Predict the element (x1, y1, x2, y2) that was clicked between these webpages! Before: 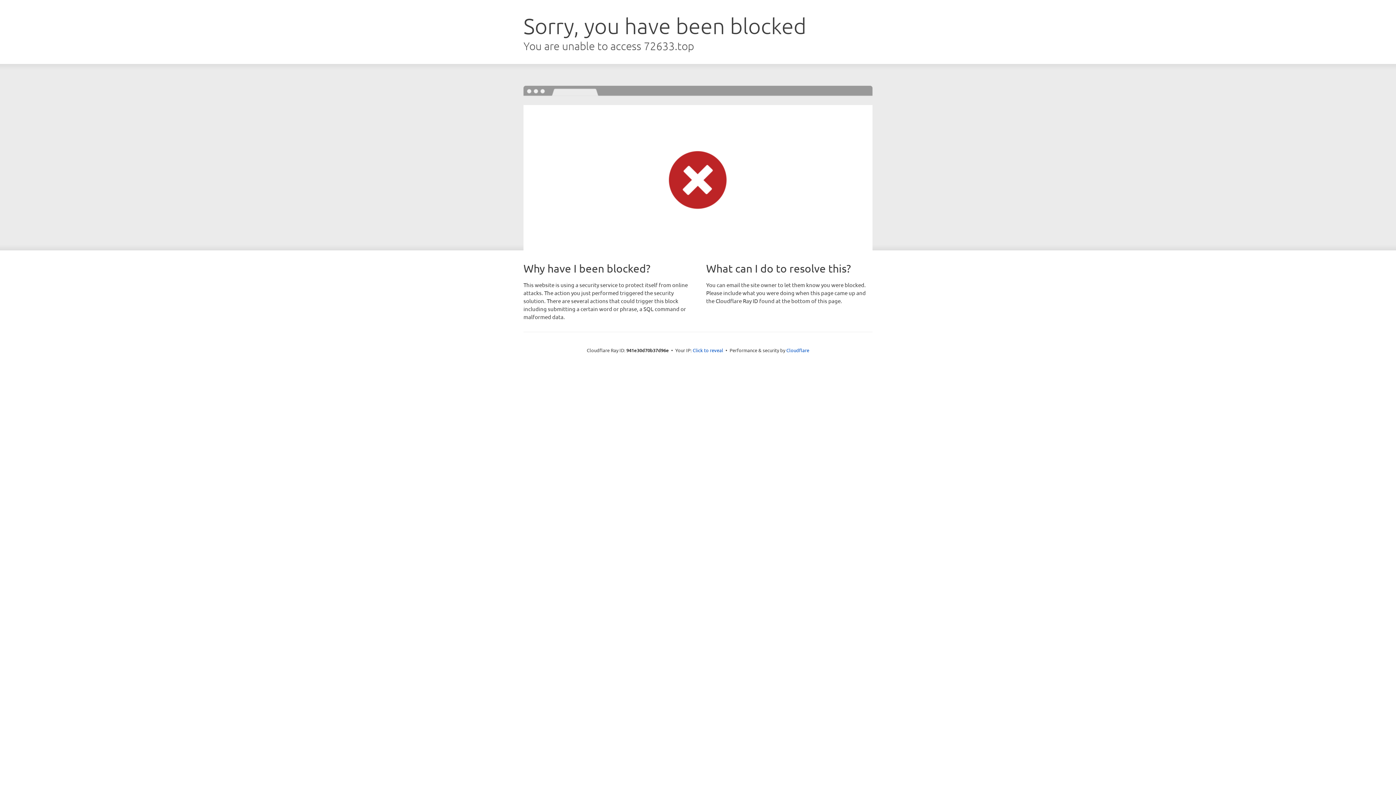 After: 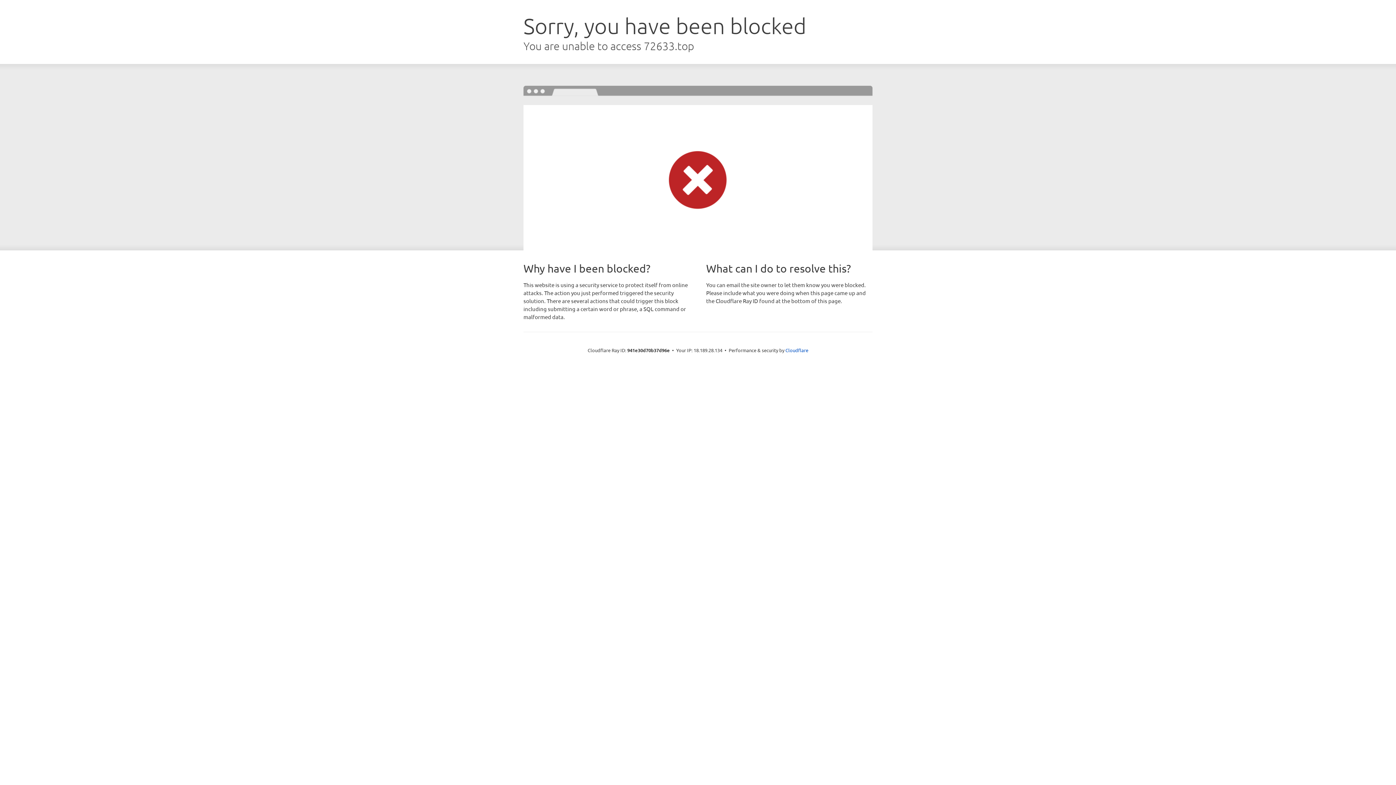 Action: bbox: (692, 346, 723, 353) label: Click to reveal